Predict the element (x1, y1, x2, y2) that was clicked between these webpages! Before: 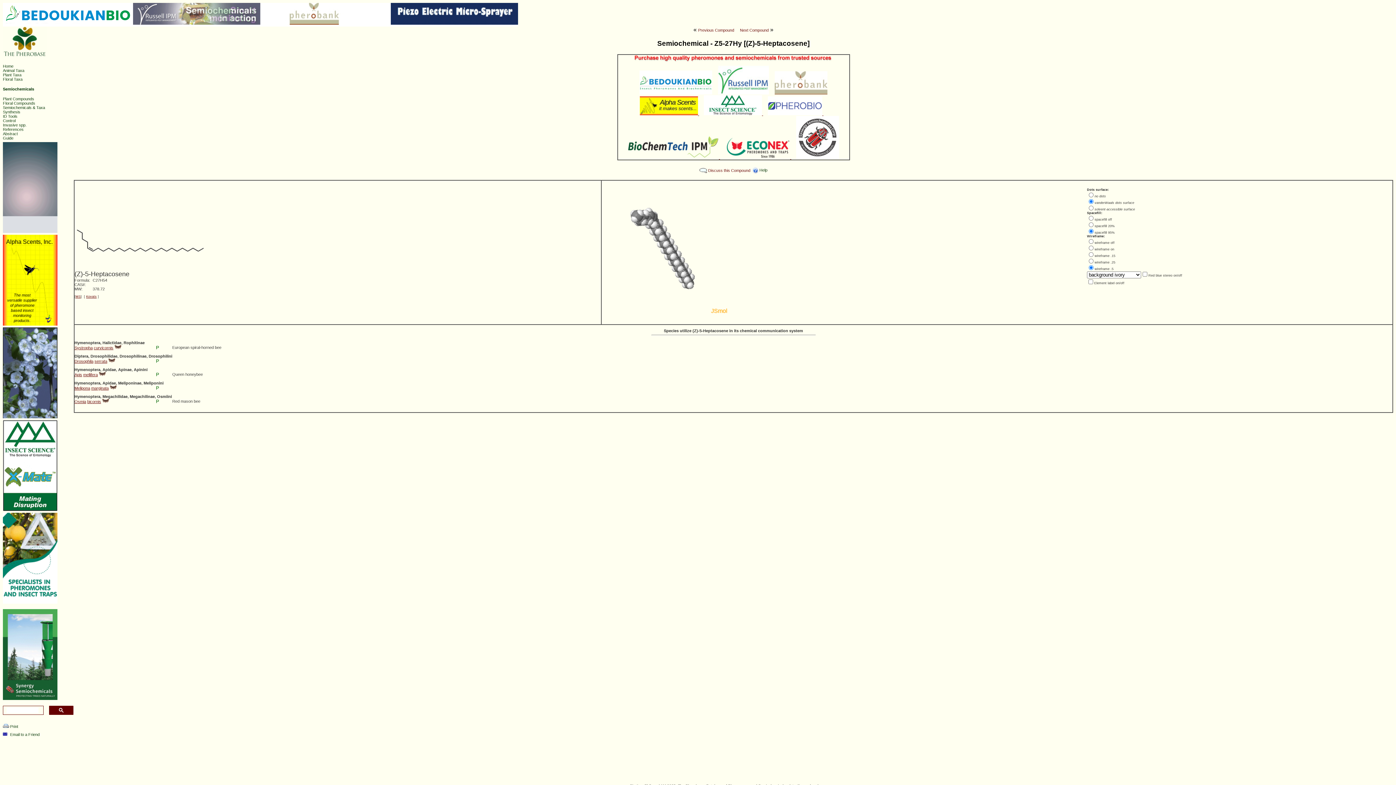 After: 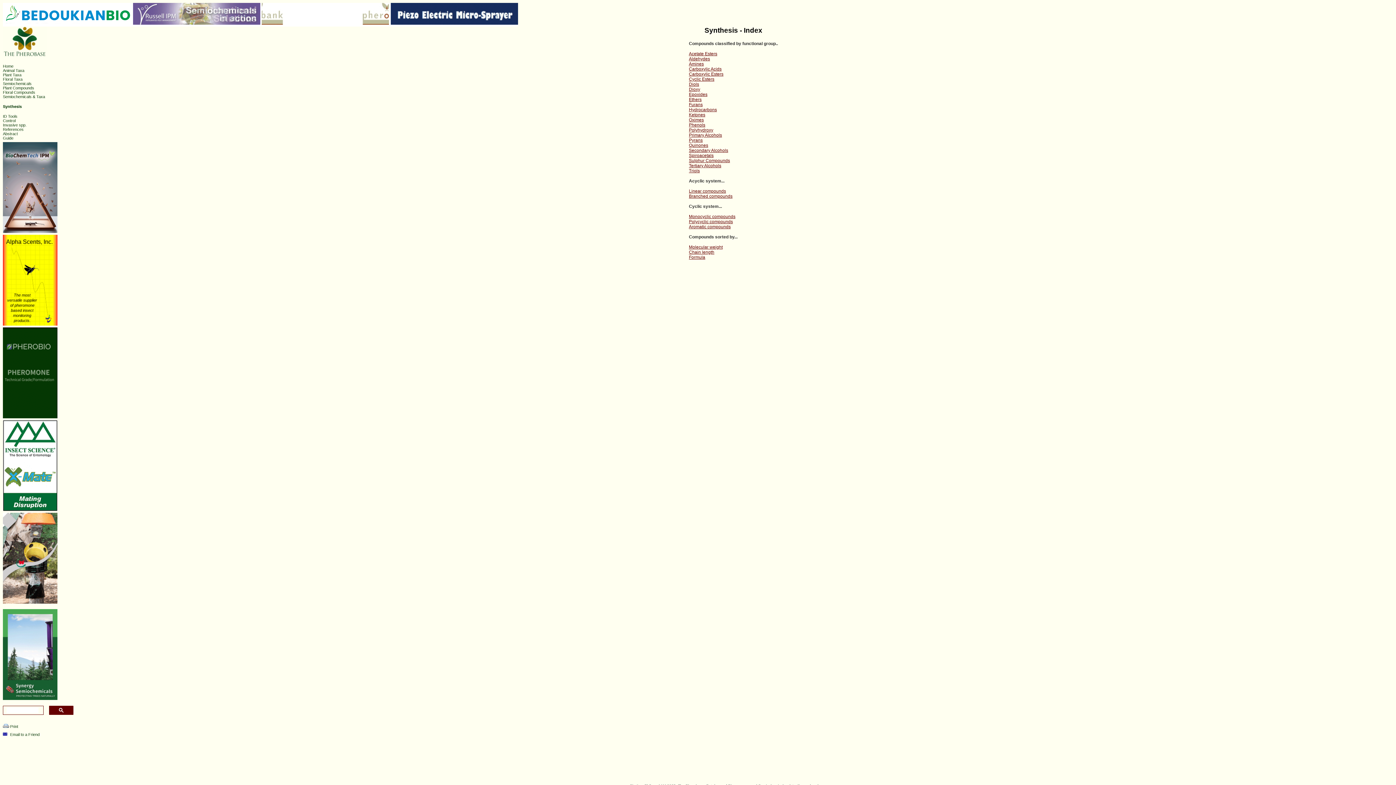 Action: label: Synthesis bbox: (2, 109, 20, 114)